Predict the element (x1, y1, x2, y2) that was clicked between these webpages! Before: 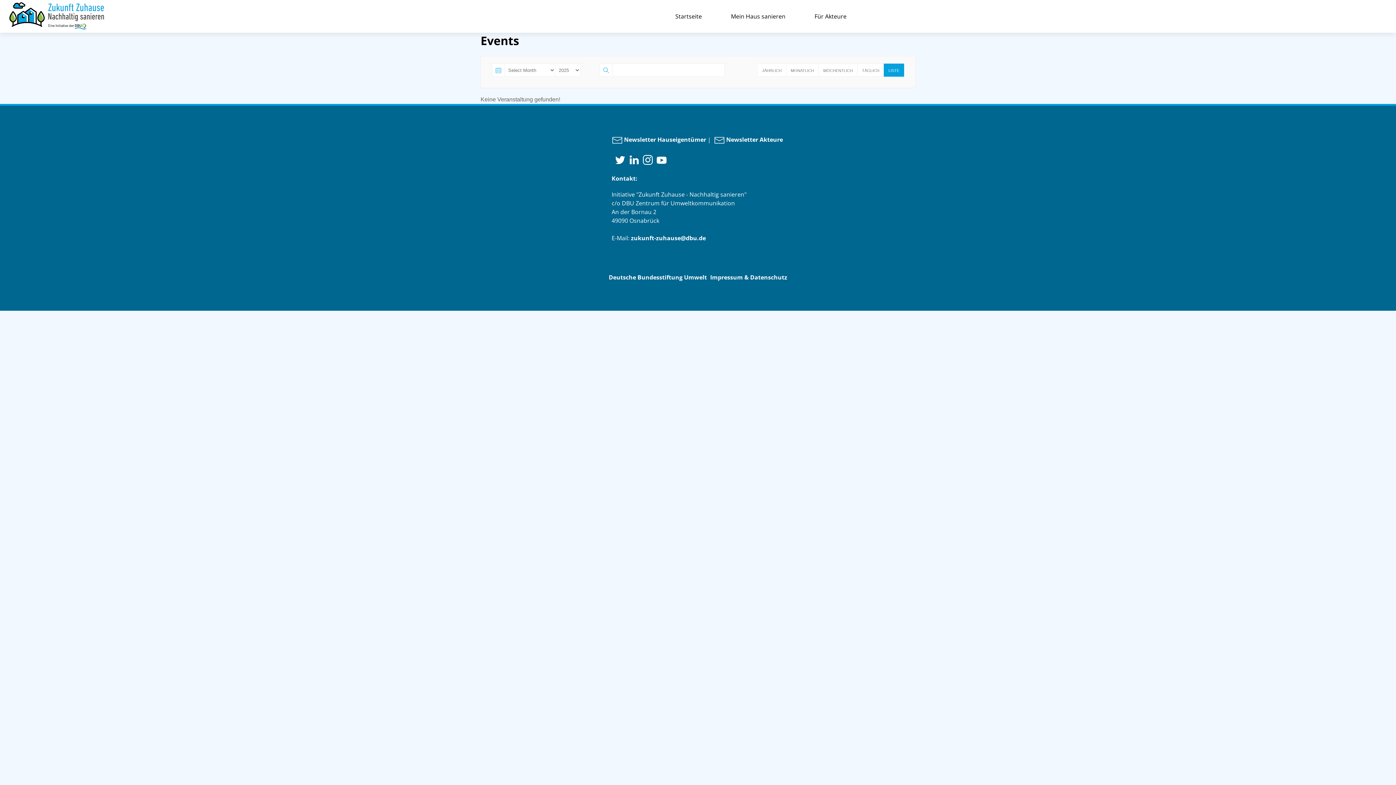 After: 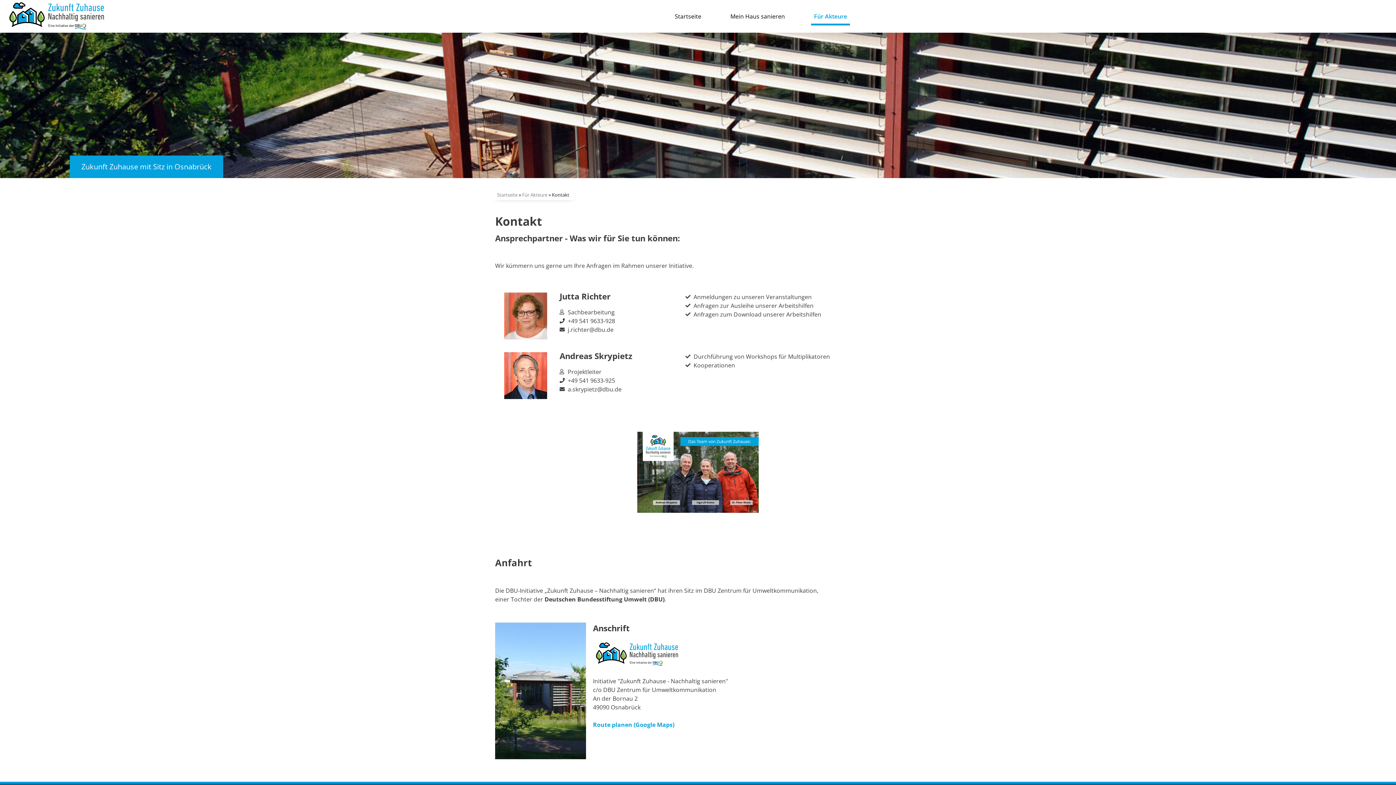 Action: bbox: (611, 174, 637, 182) label: Kontakt: